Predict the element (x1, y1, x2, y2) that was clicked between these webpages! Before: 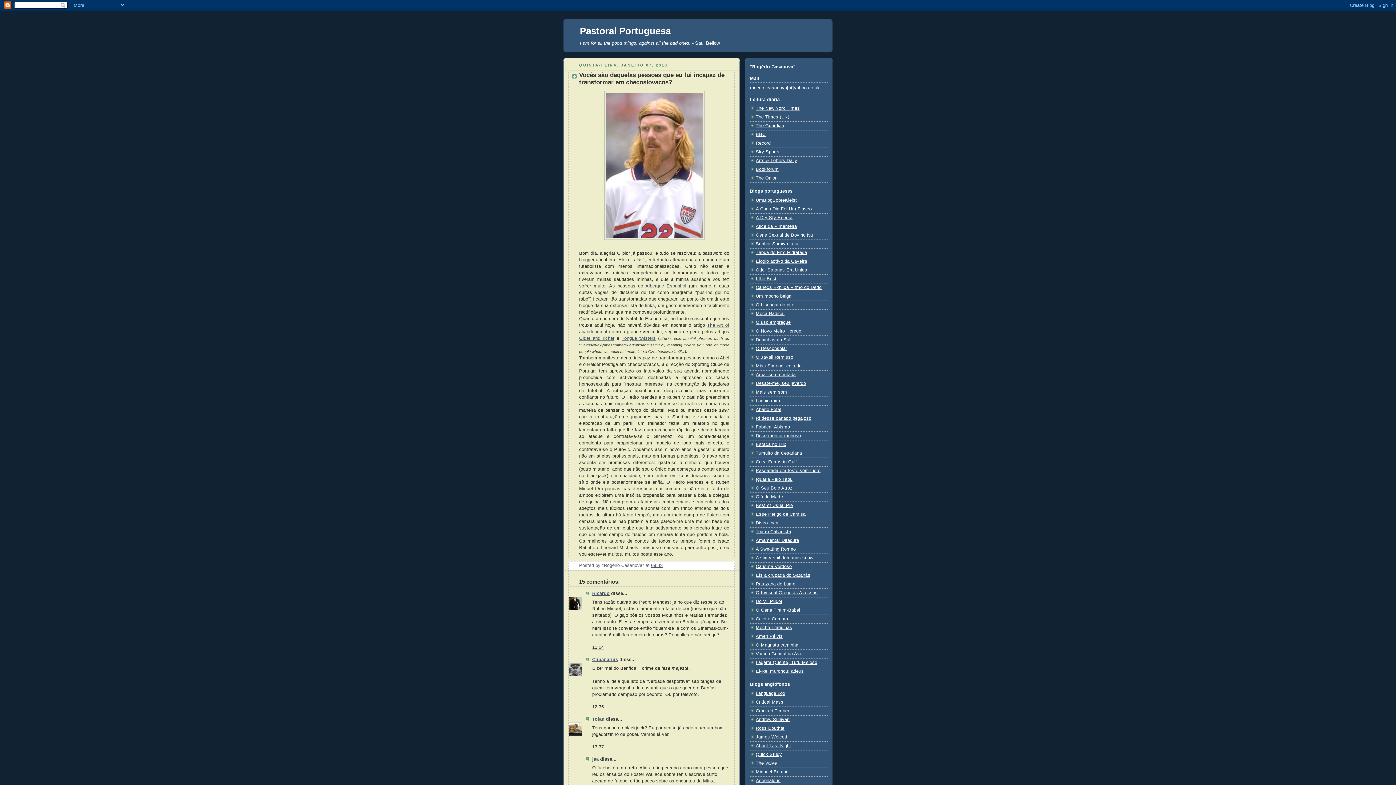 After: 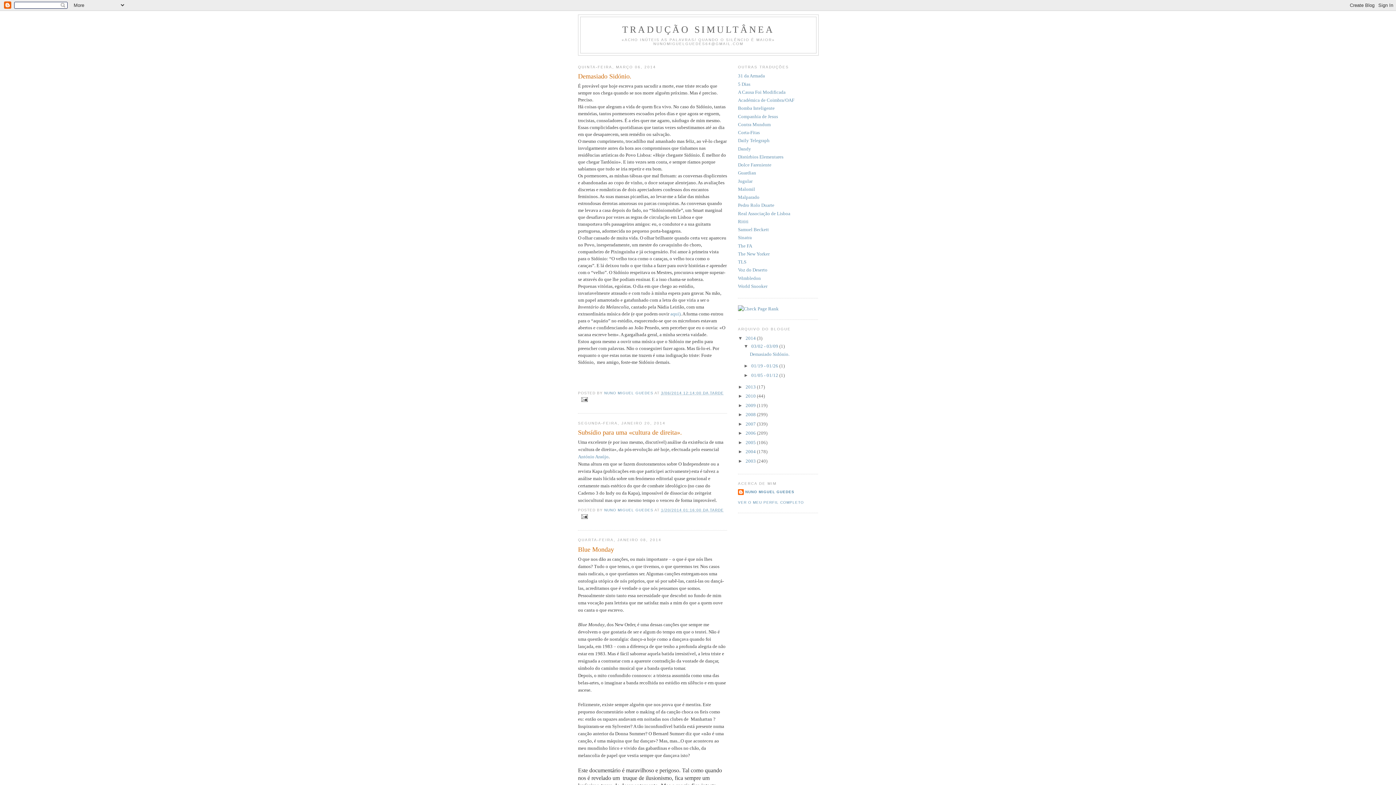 Action: bbox: (756, 450, 802, 455) label: Tumulto da Cesariana